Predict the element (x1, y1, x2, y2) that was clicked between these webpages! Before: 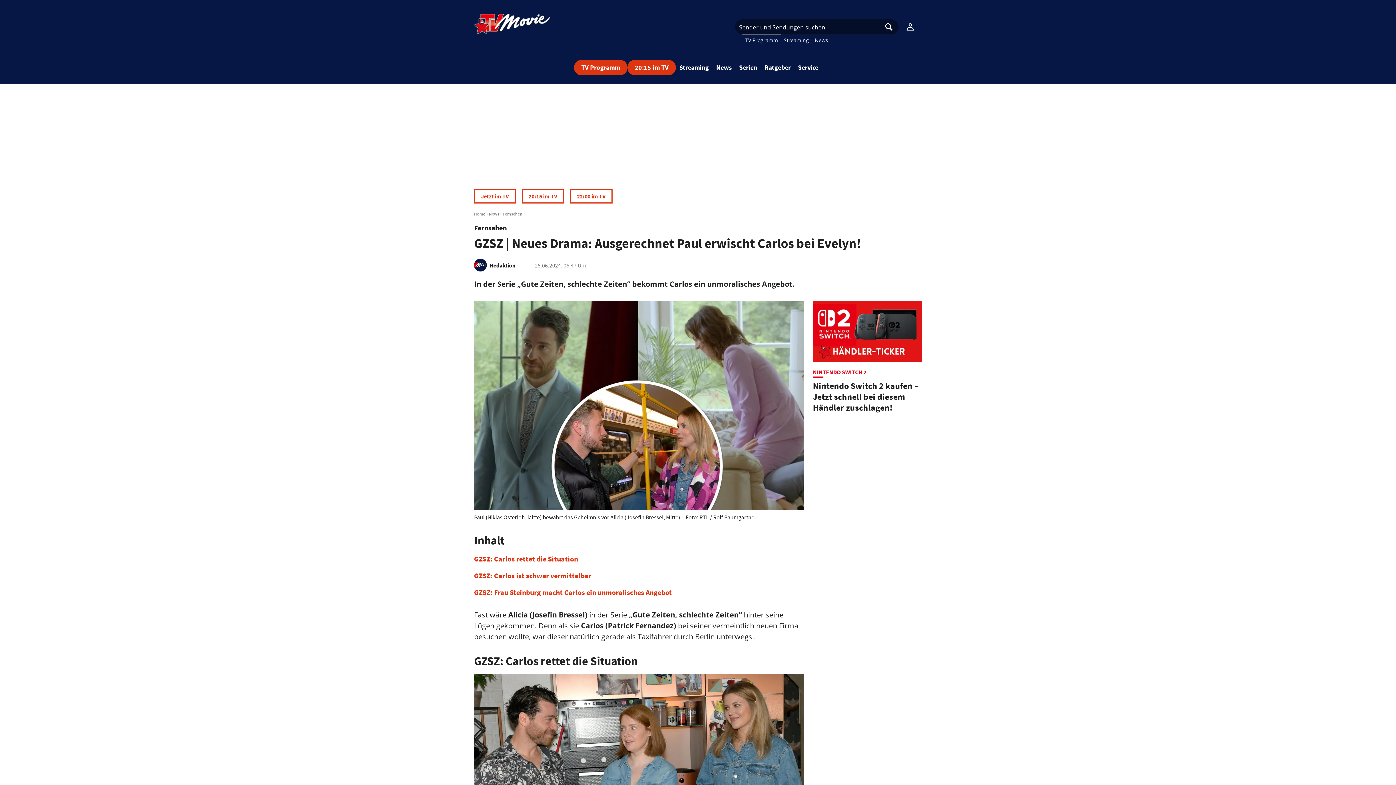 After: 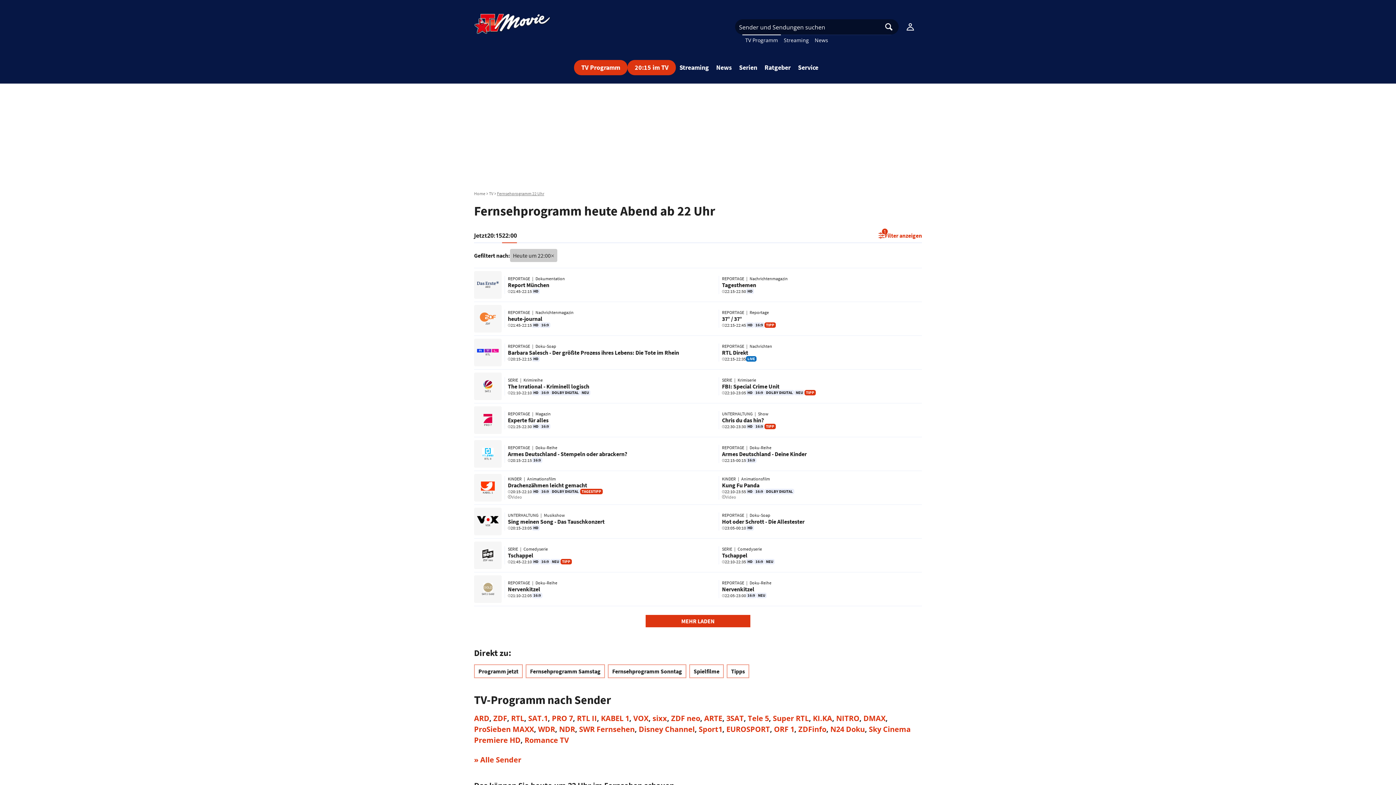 Action: bbox: (571, 189, 611, 202) label: 22:00 im TV